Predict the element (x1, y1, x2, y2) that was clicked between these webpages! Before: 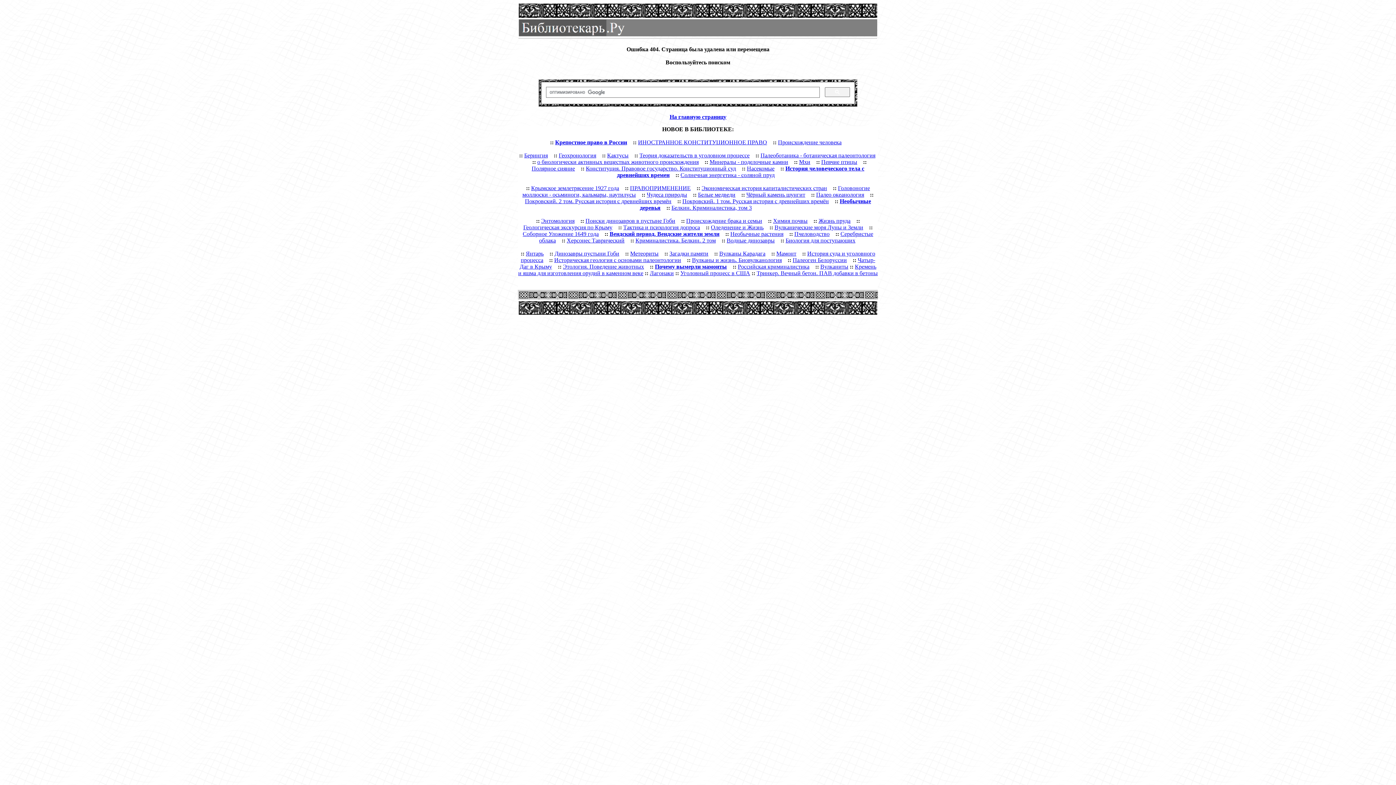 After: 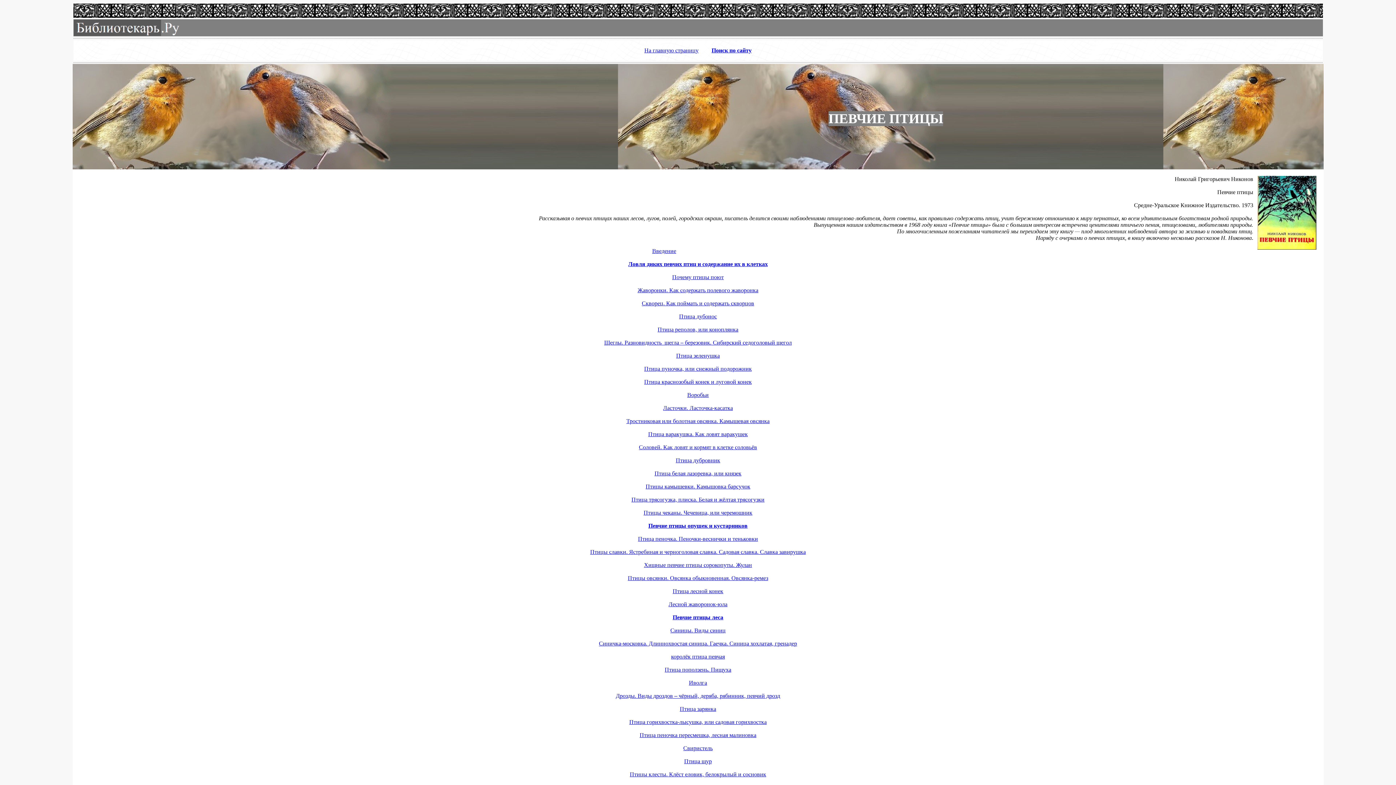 Action: bbox: (821, 158, 857, 165) label: Певчие птицы